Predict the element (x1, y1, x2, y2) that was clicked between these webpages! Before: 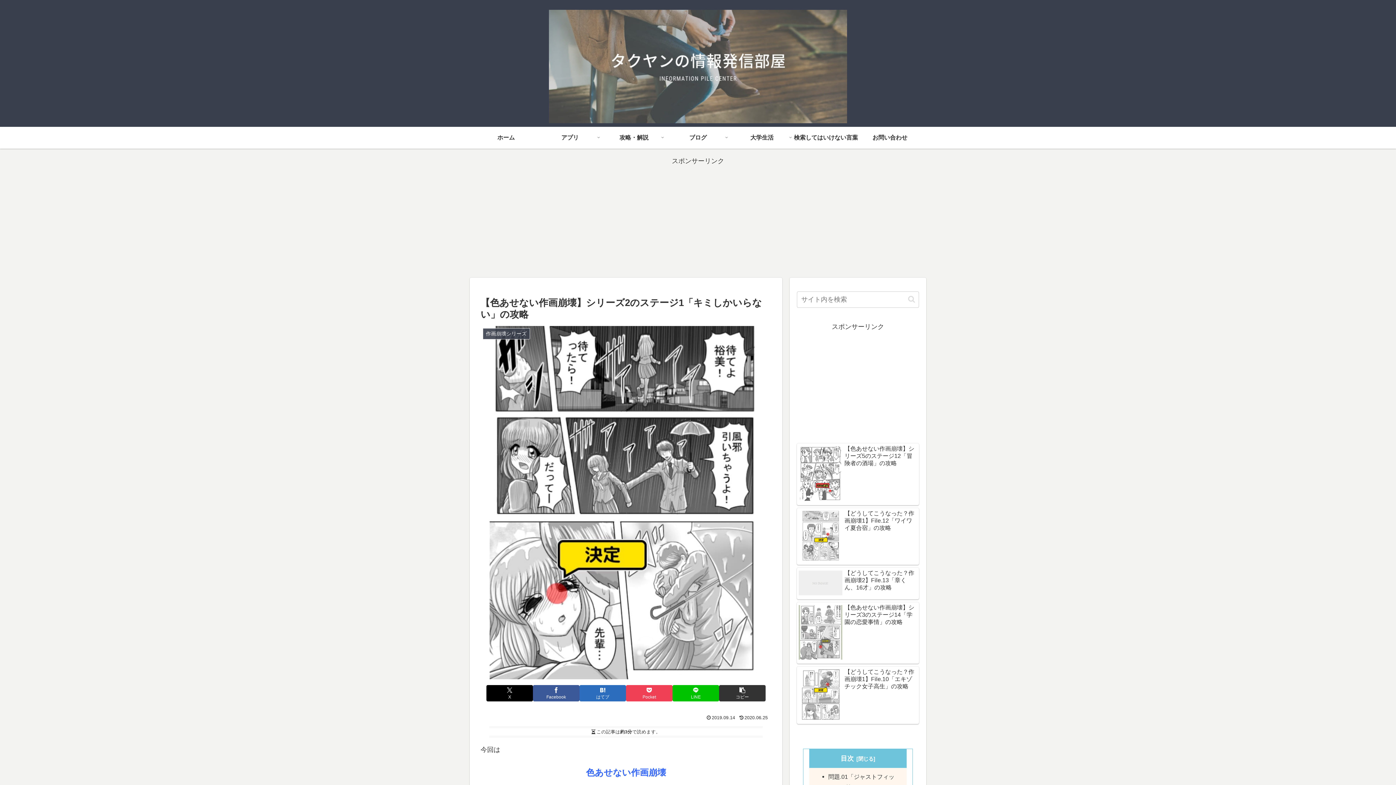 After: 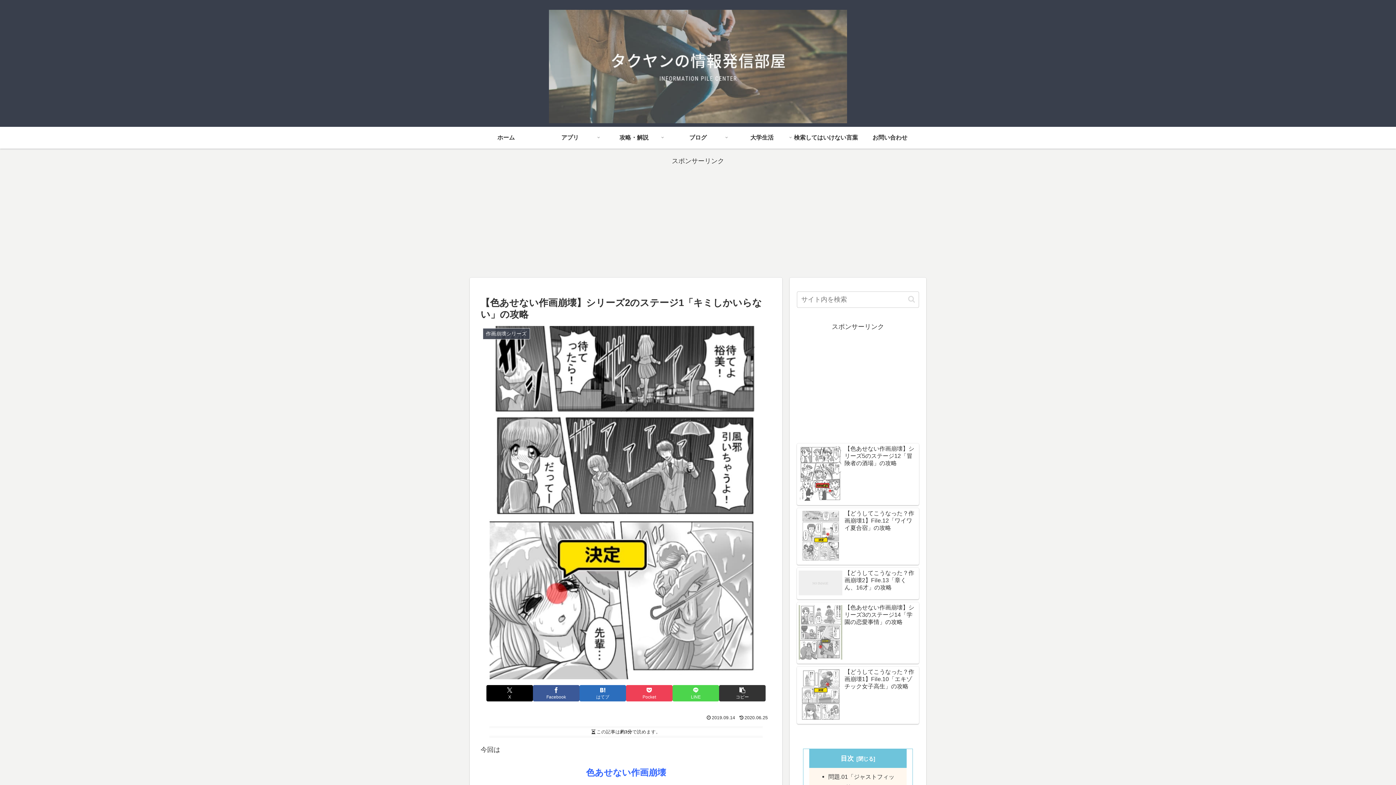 Action: bbox: (672, 685, 719, 701) label: LINEでシェア